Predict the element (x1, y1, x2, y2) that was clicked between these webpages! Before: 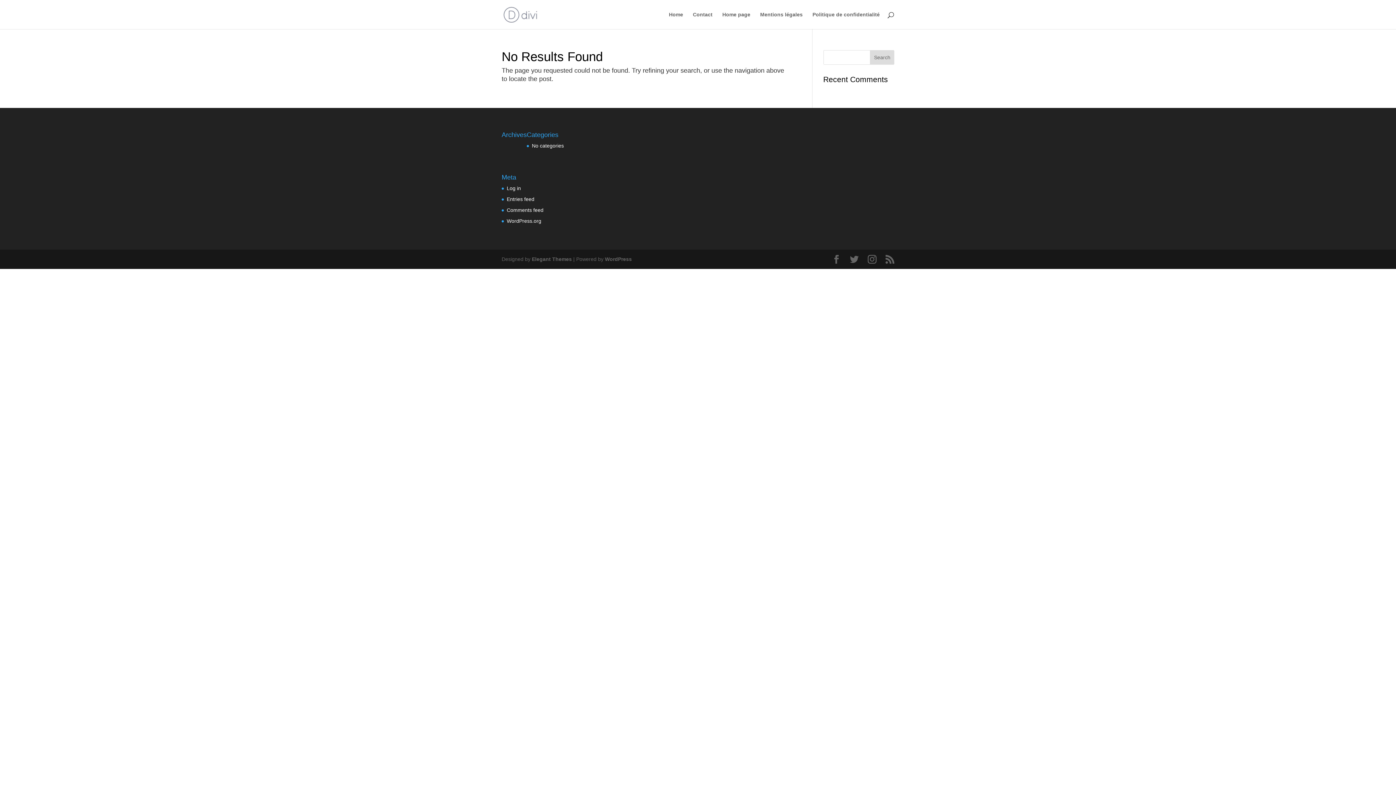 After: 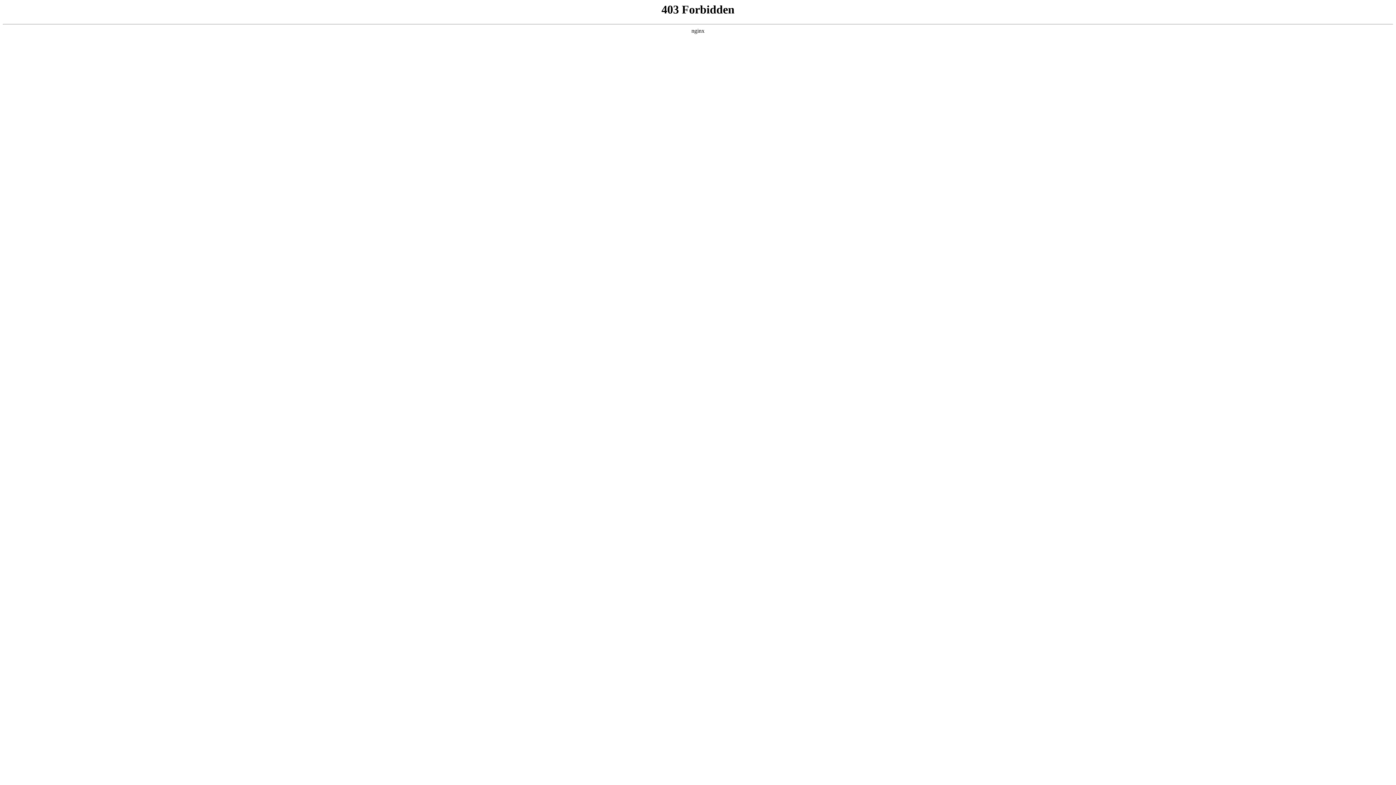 Action: label: WordPress.org bbox: (506, 218, 541, 224)